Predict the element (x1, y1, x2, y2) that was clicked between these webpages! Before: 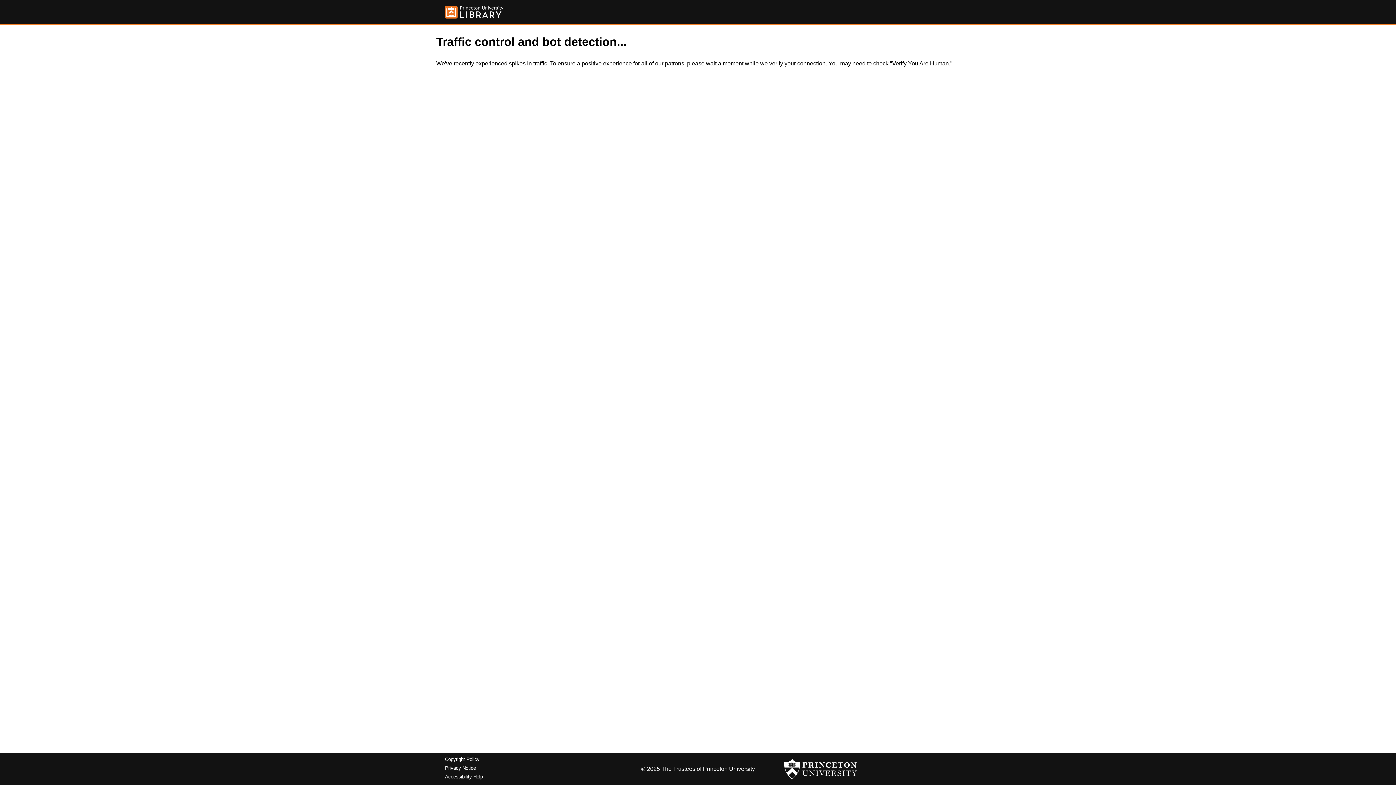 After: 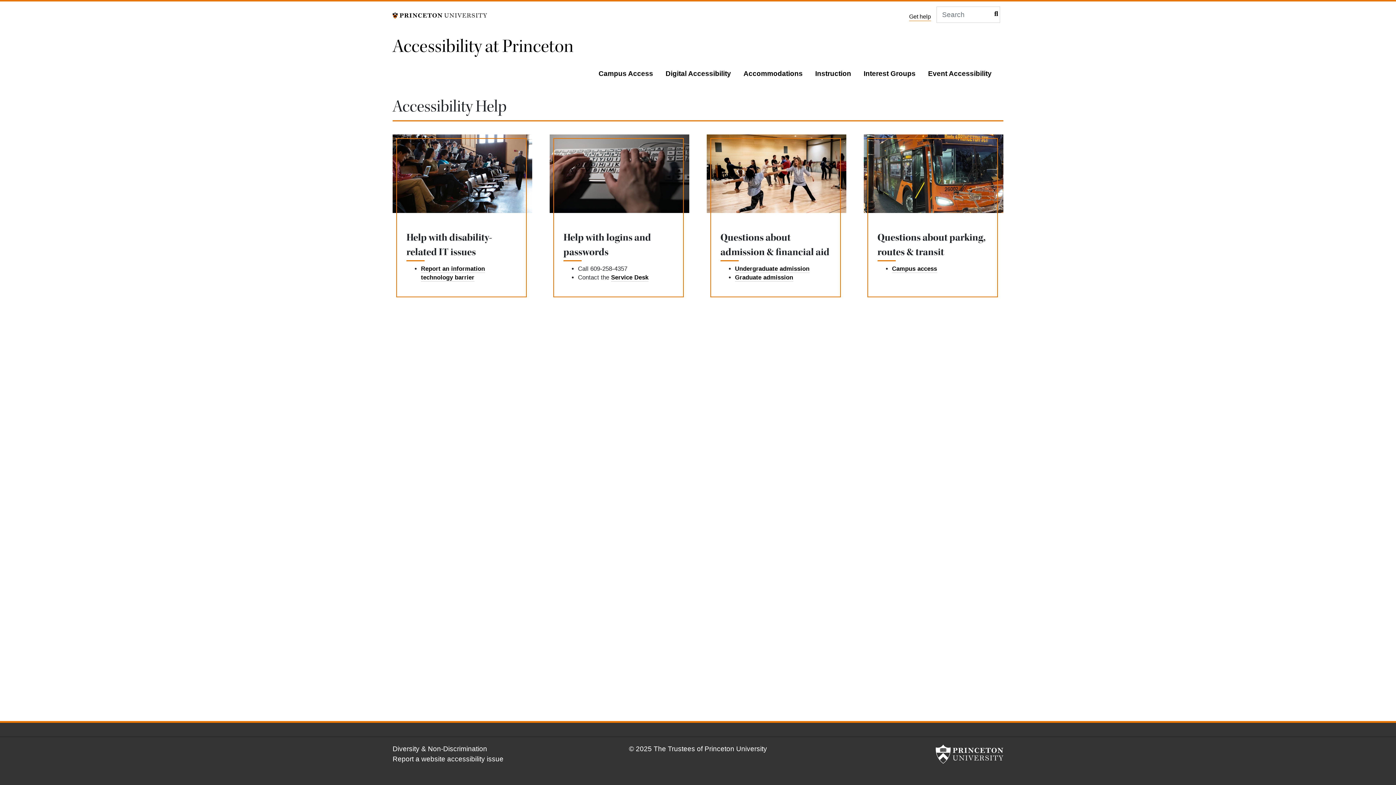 Action: bbox: (445, 774, 482, 779) label: Accessibility Help